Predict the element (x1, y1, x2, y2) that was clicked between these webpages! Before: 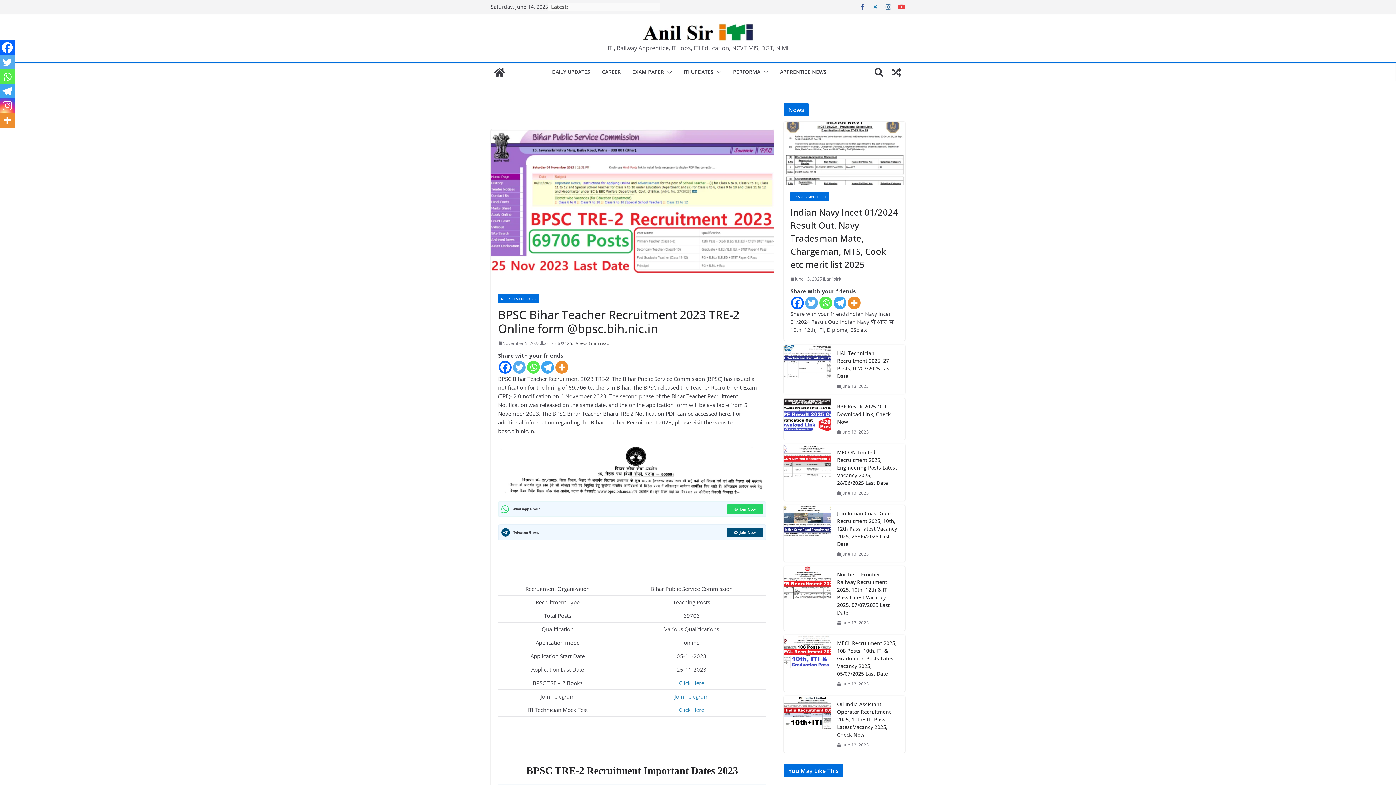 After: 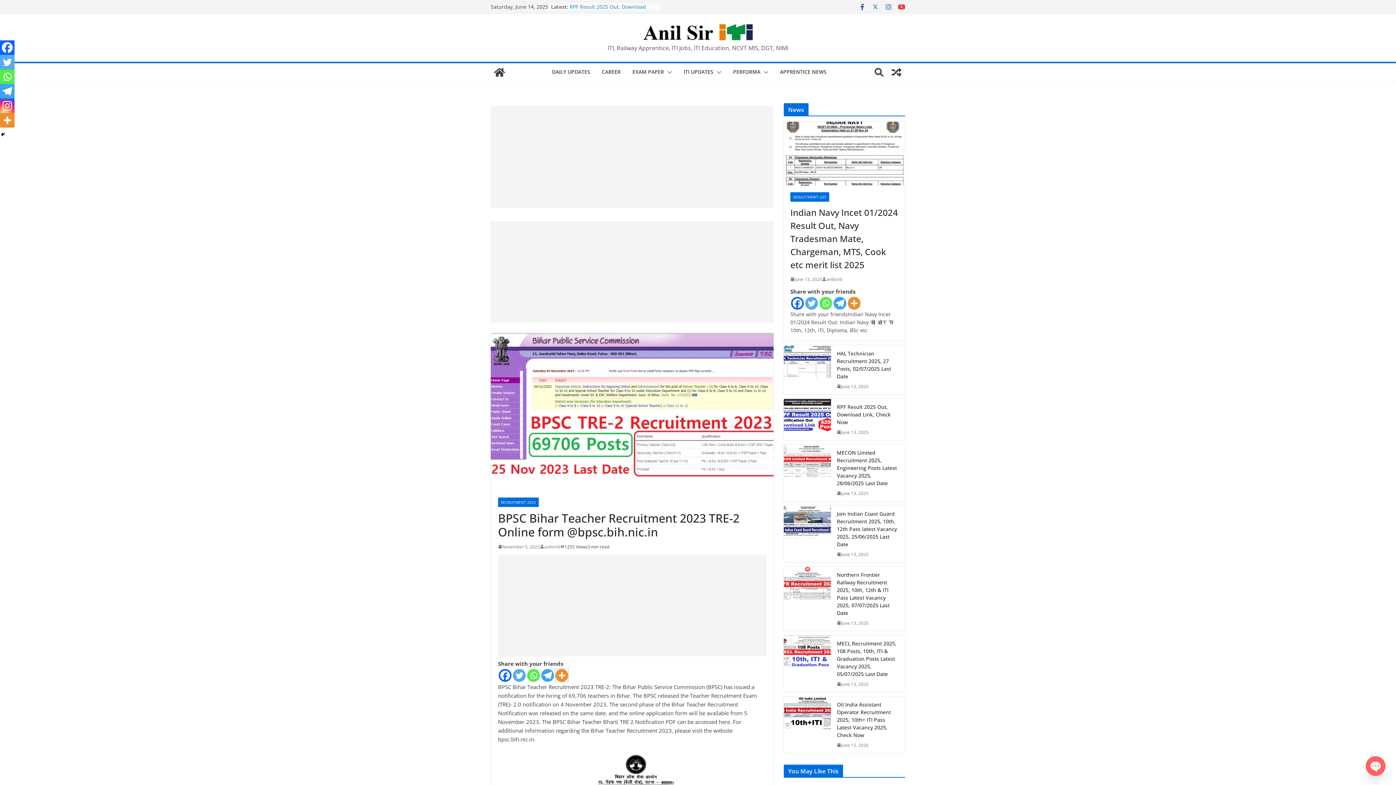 Action: label: More bbox: (555, 361, 568, 373)